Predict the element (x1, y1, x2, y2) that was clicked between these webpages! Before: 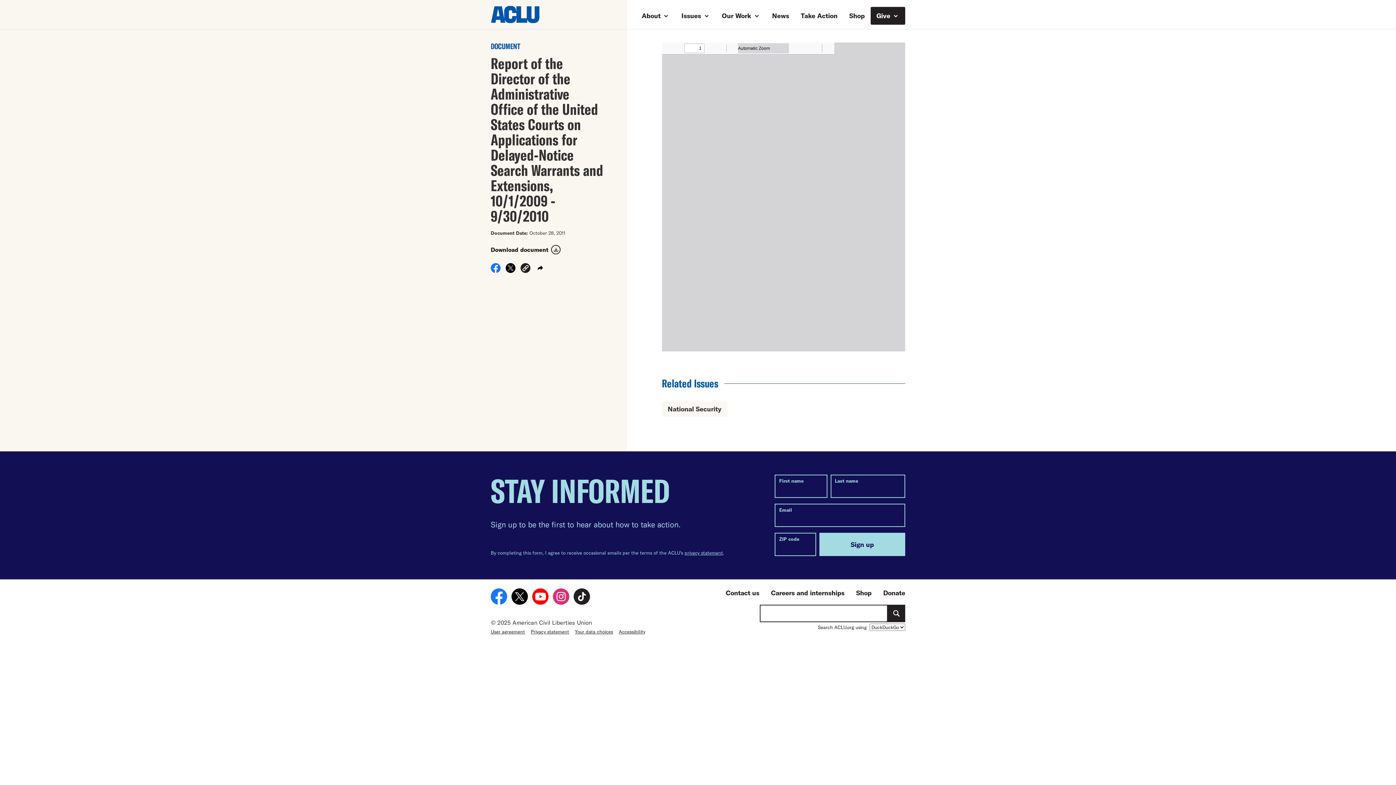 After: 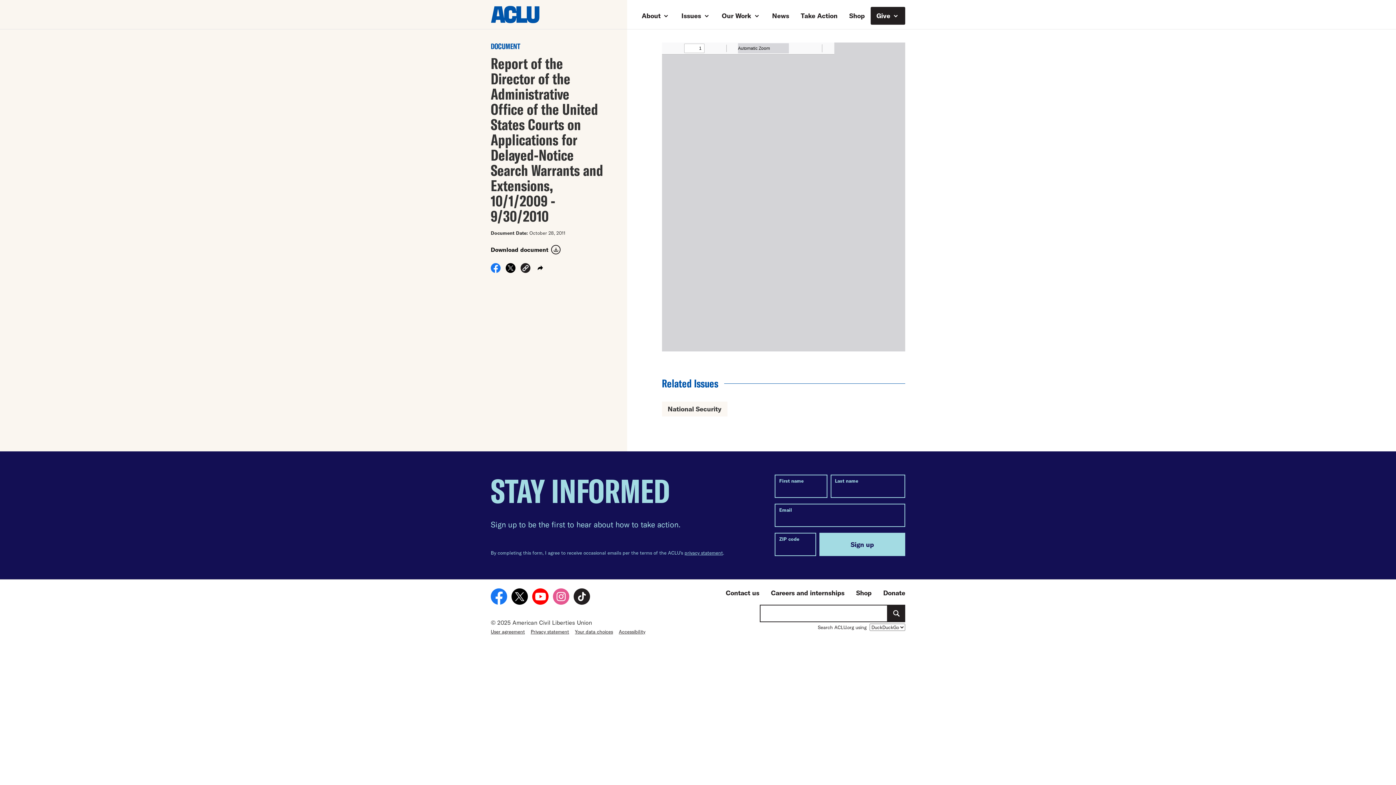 Action: bbox: (553, 588, 569, 605) label: Follow the ACLU on Instagram